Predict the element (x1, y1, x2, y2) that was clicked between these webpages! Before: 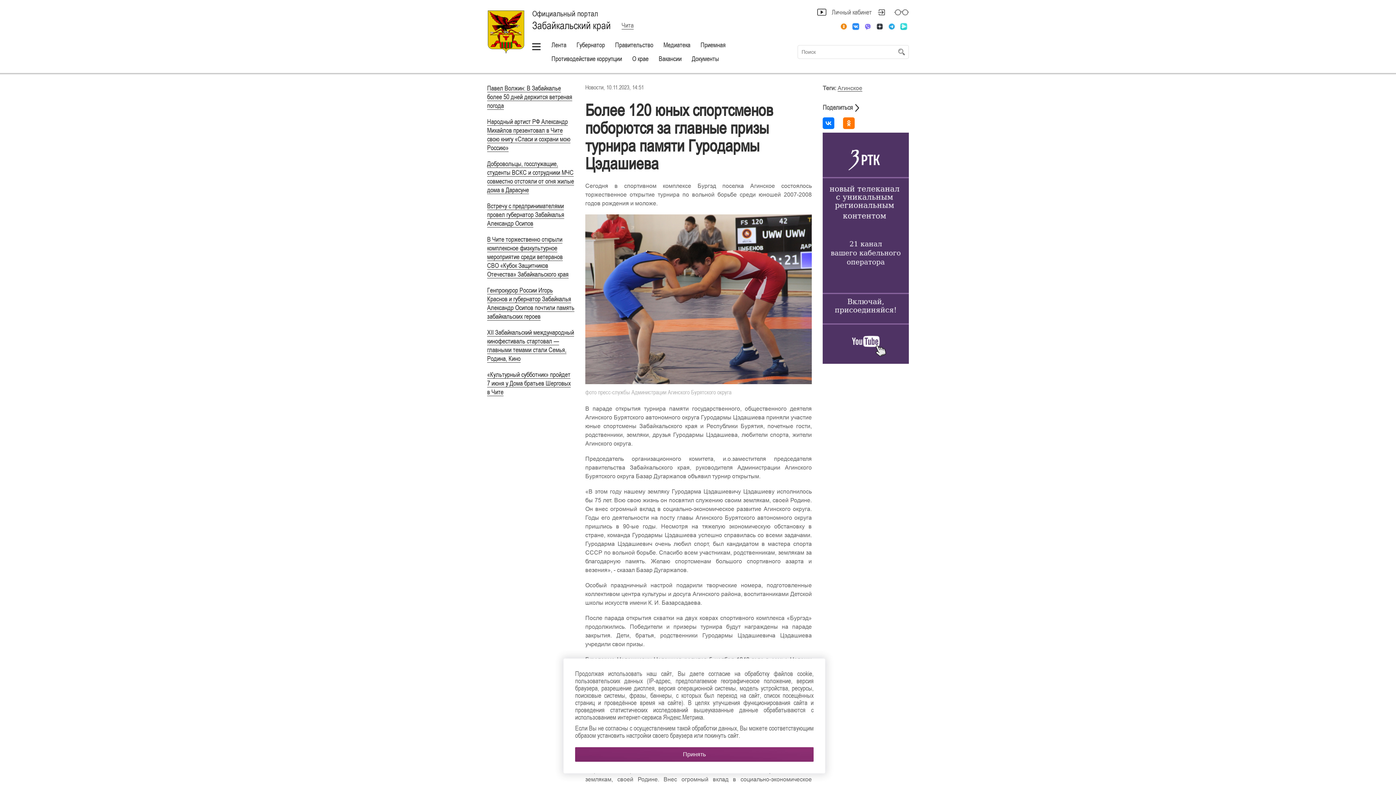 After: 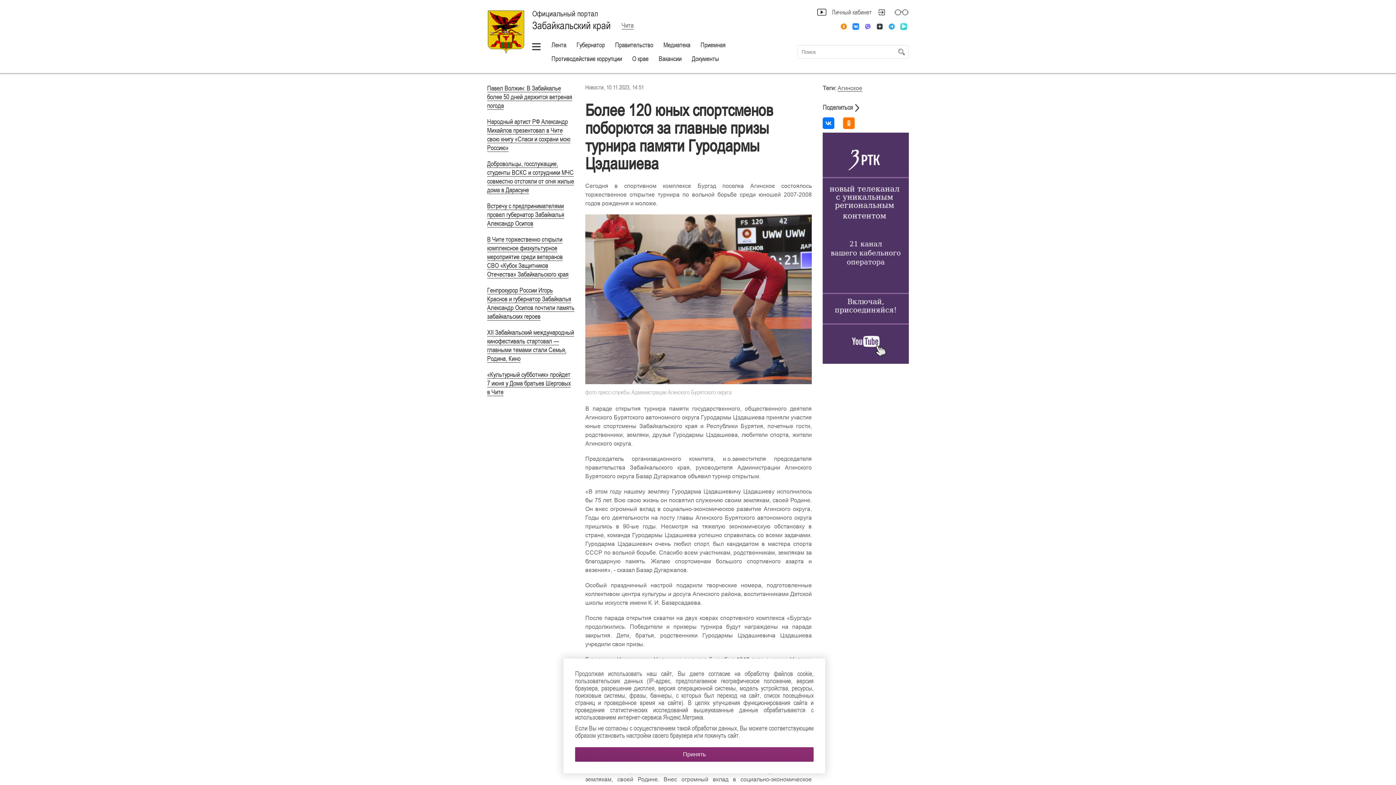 Action: bbox: (822, 358, 909, 365)